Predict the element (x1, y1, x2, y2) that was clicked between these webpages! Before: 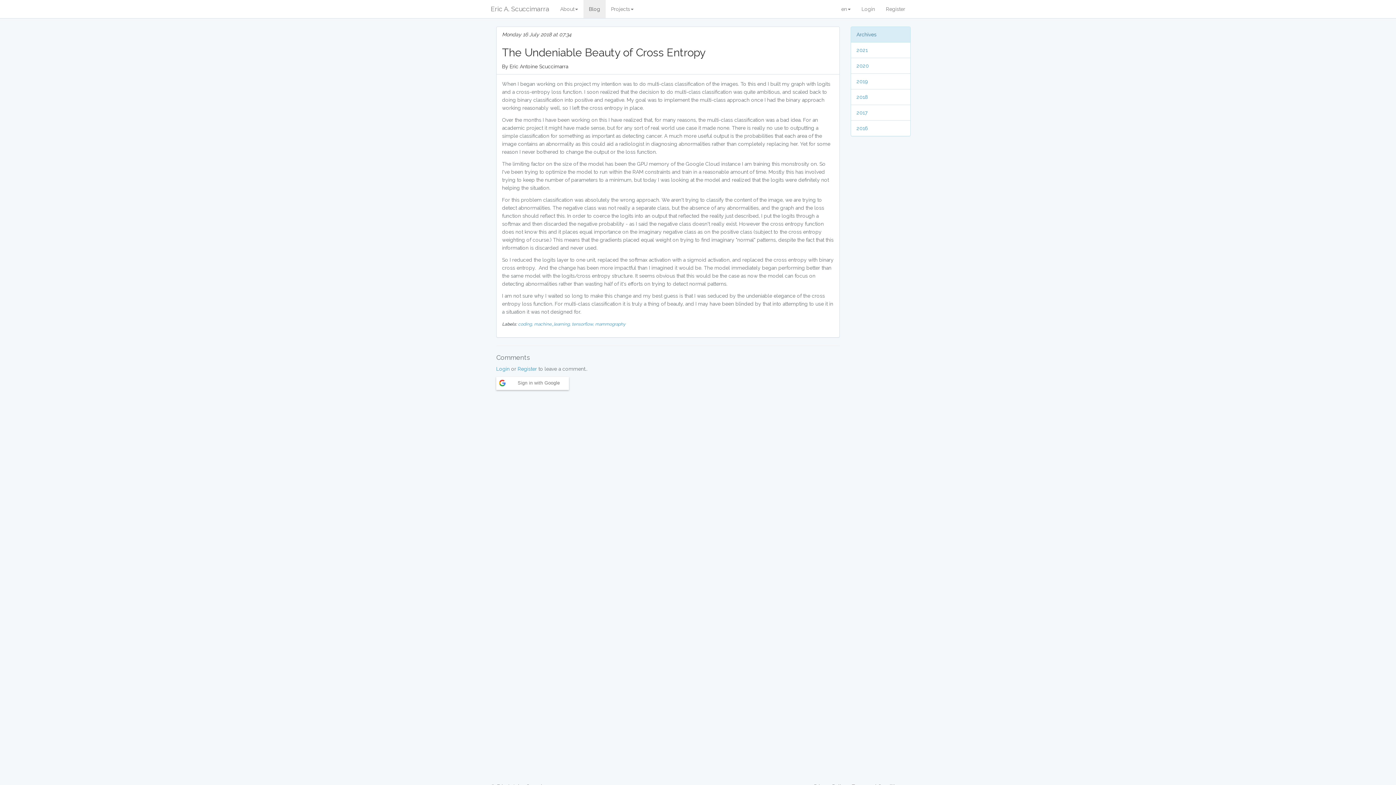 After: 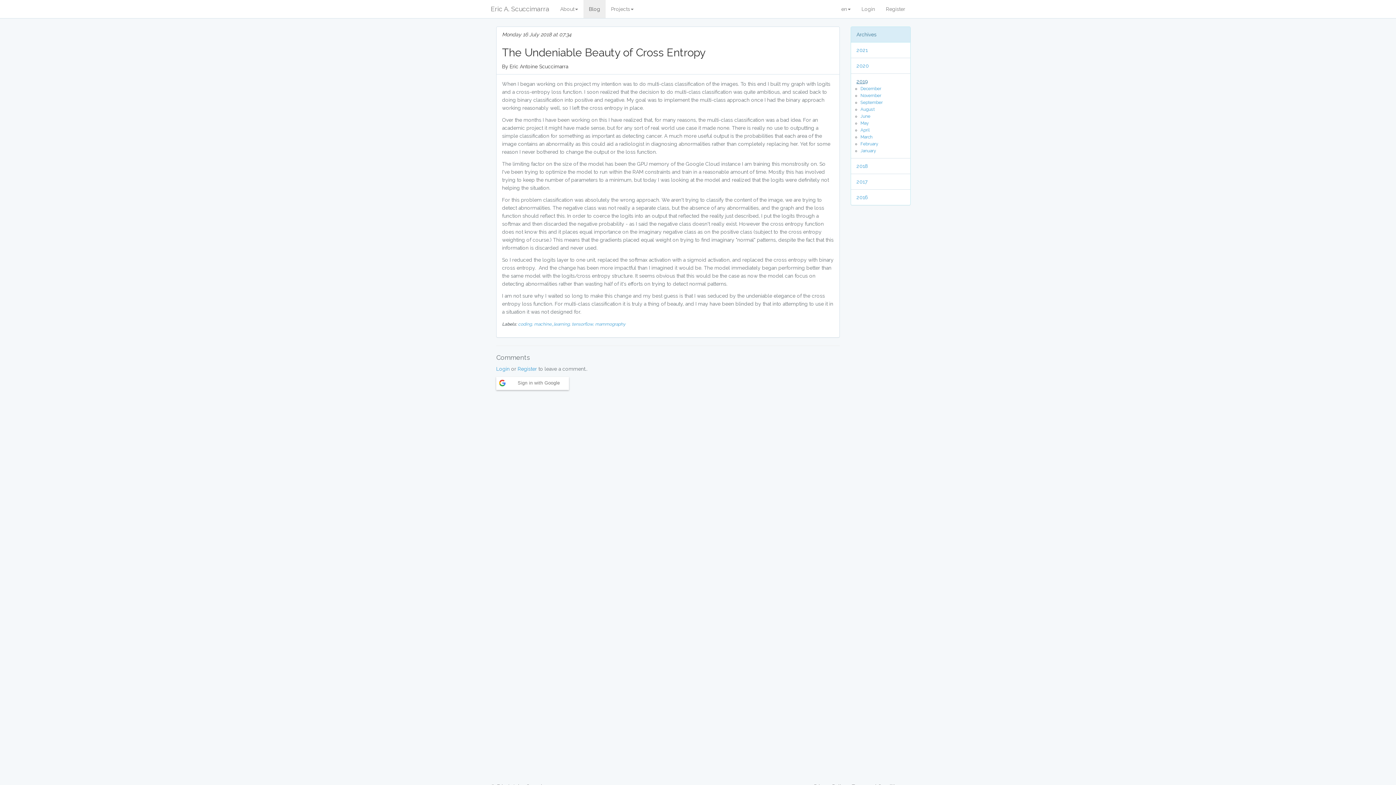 Action: label: 2019 bbox: (856, 78, 868, 84)